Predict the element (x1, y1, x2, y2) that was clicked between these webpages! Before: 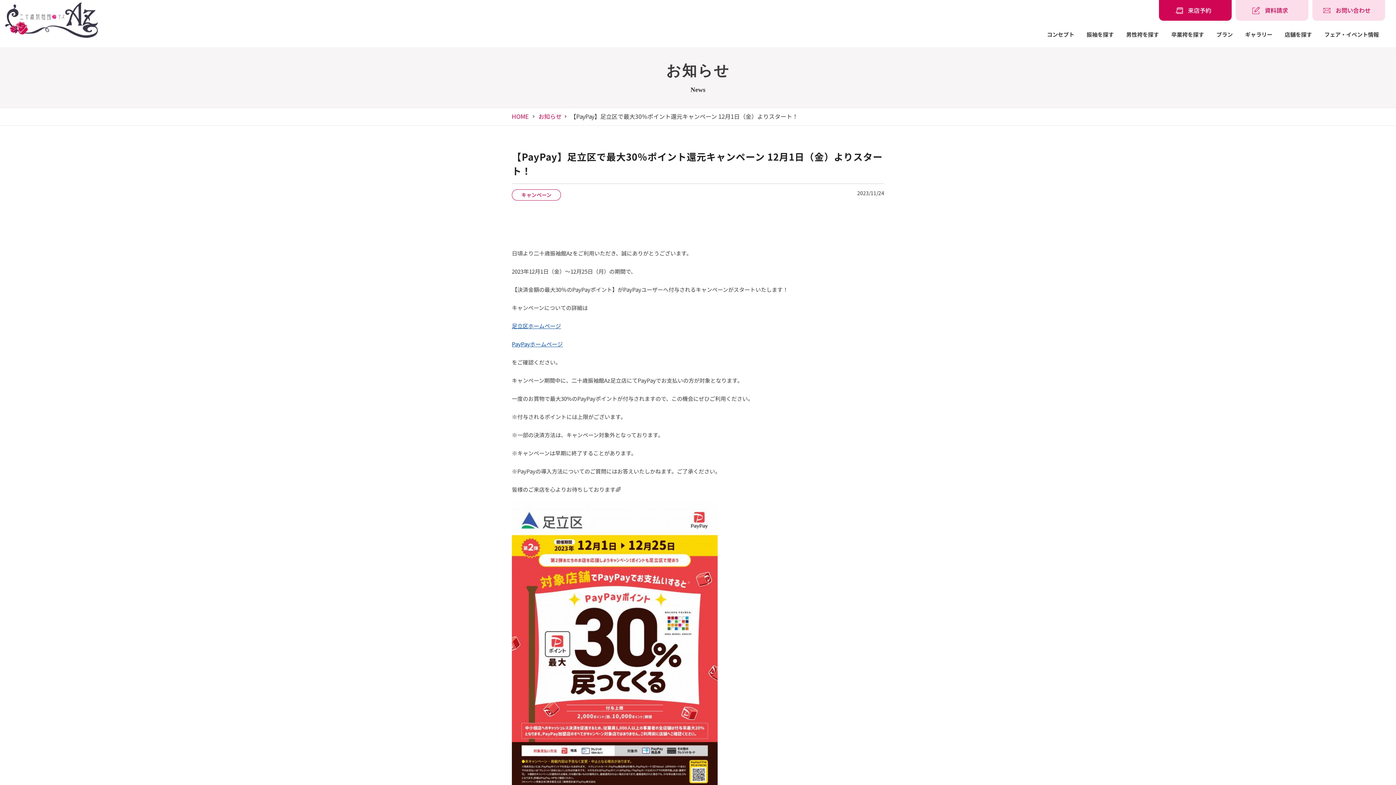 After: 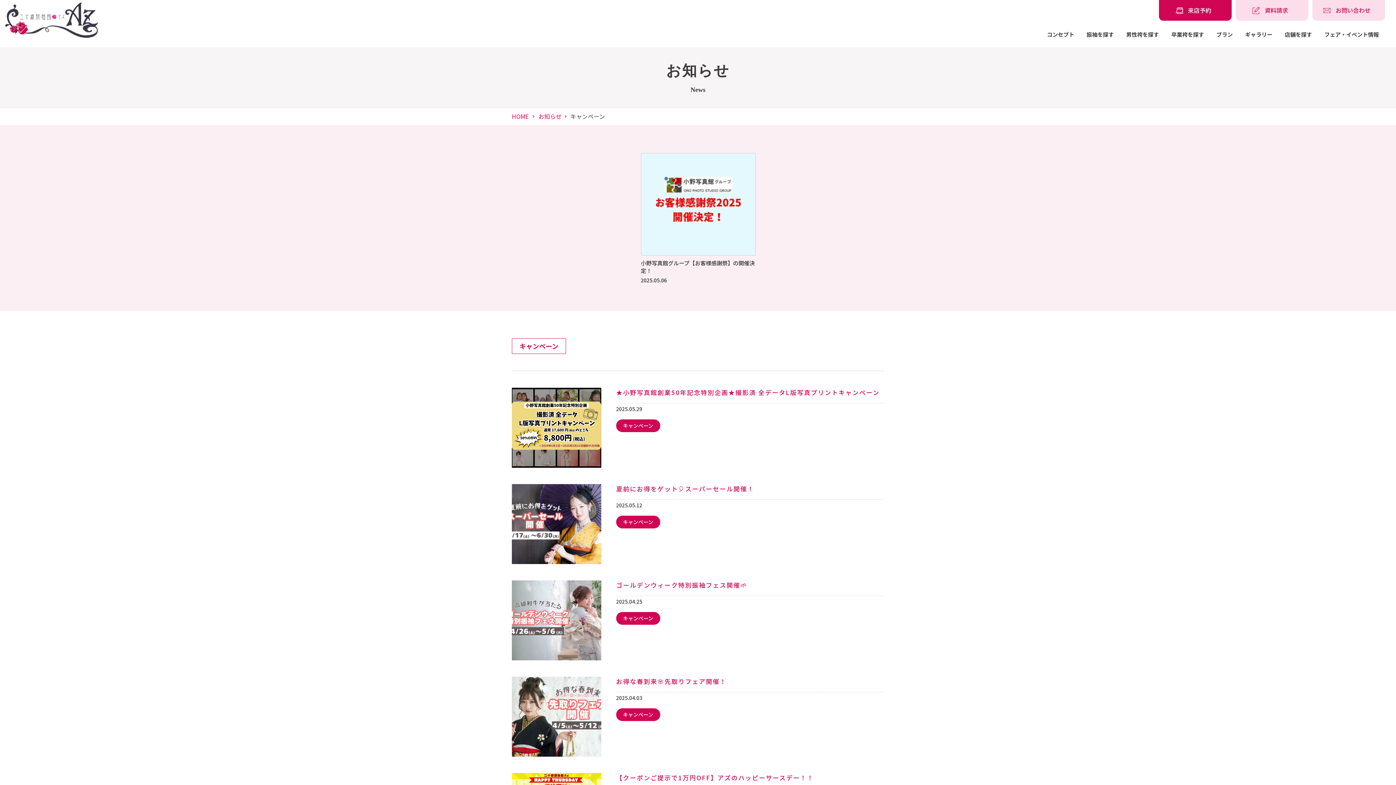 Action: label: キャンペーン bbox: (512, 189, 561, 200)